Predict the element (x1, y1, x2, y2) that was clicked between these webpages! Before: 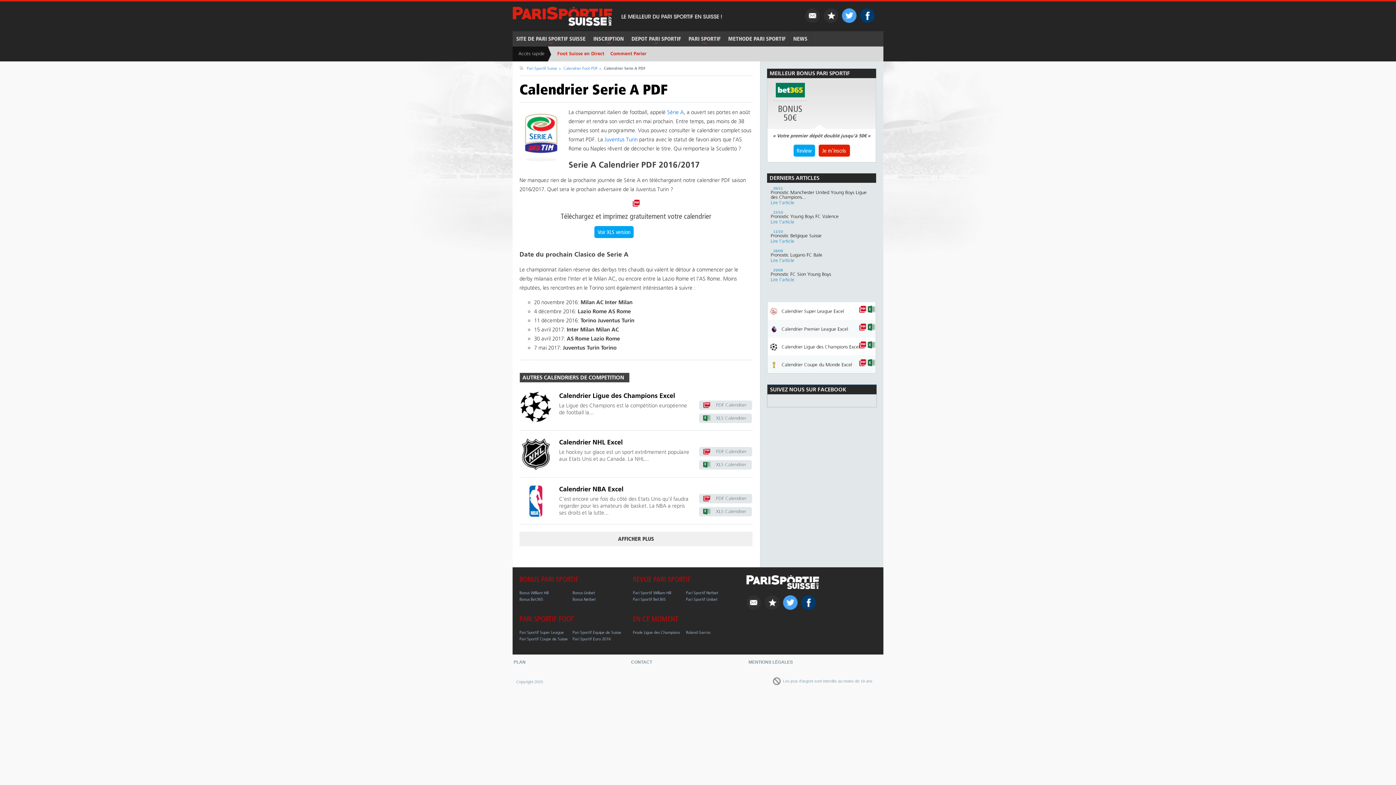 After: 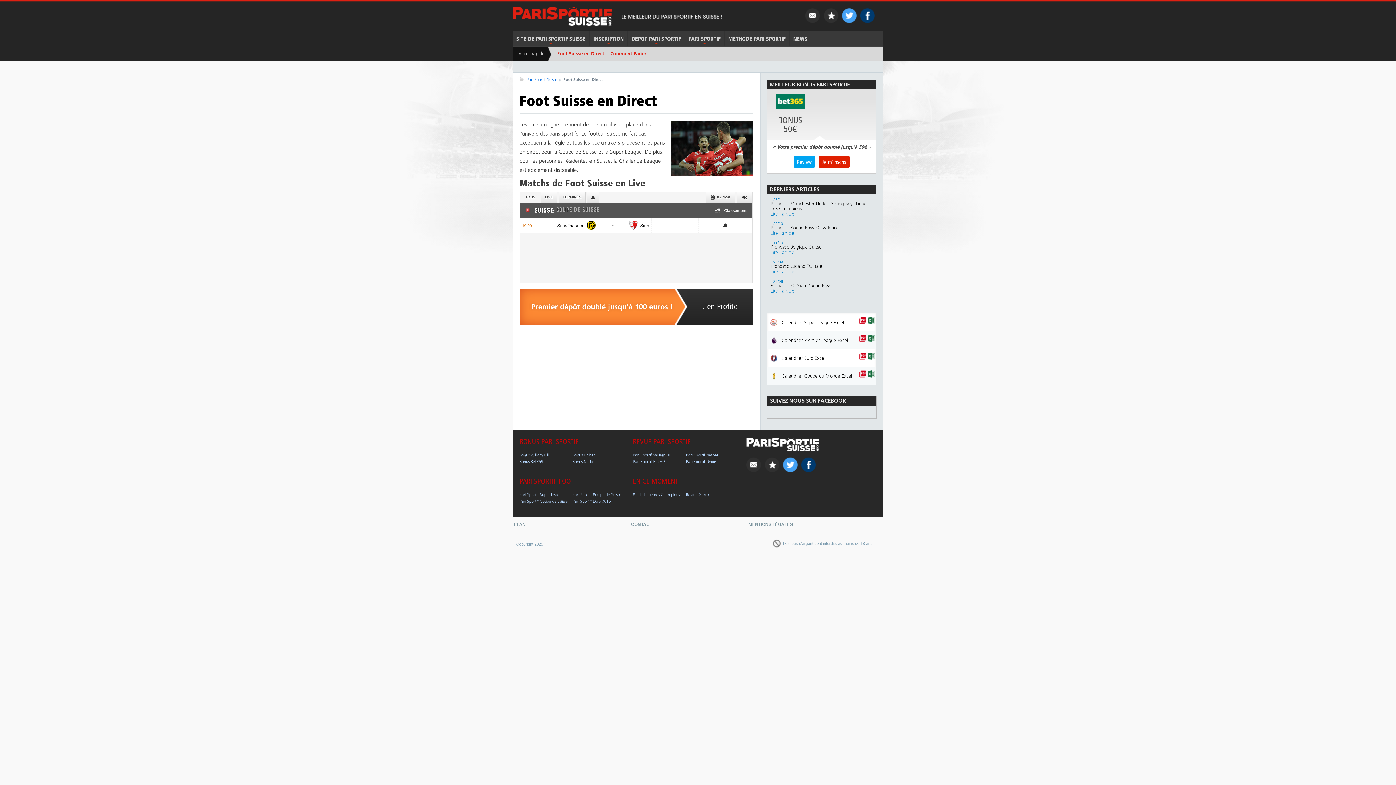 Action: label: Foot Suisse en Direct bbox: (557, 50, 604, 56)